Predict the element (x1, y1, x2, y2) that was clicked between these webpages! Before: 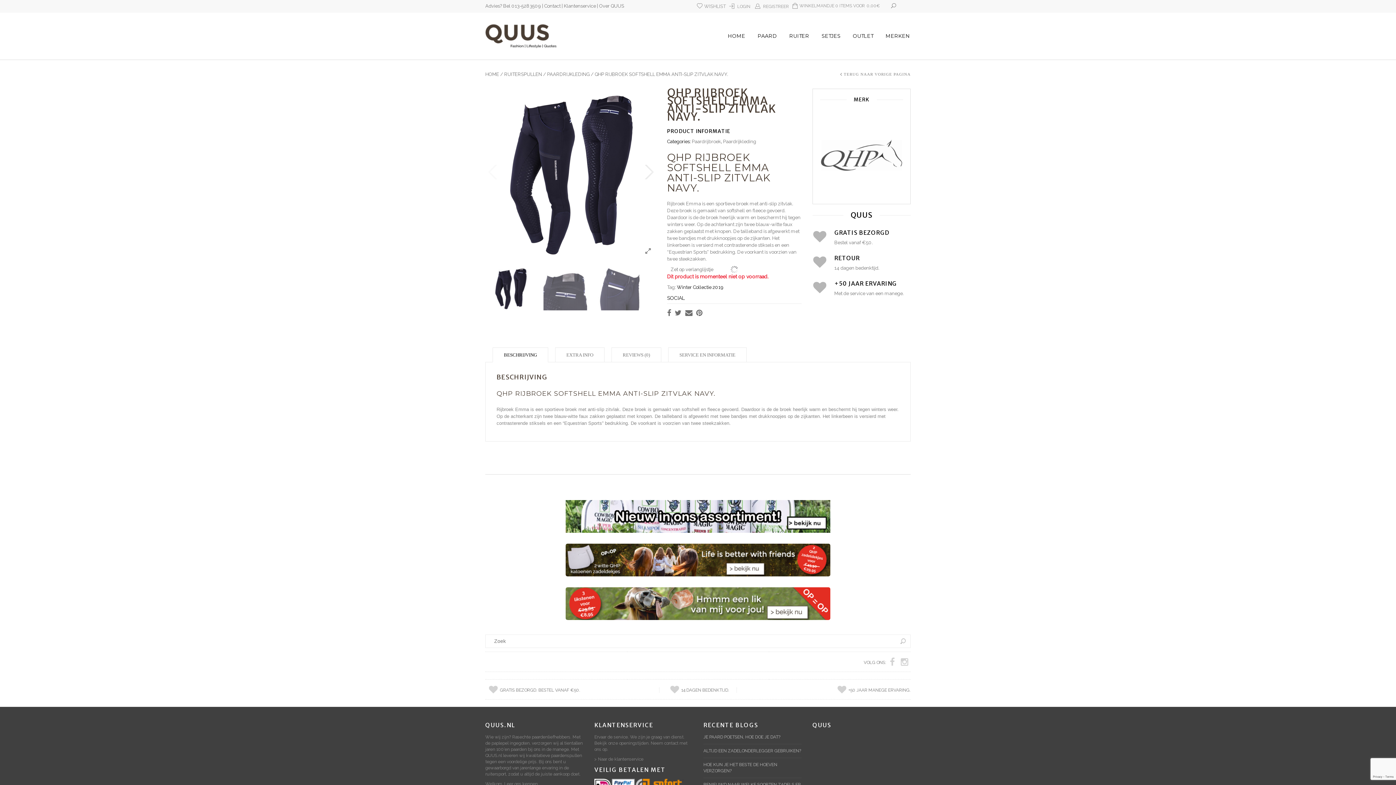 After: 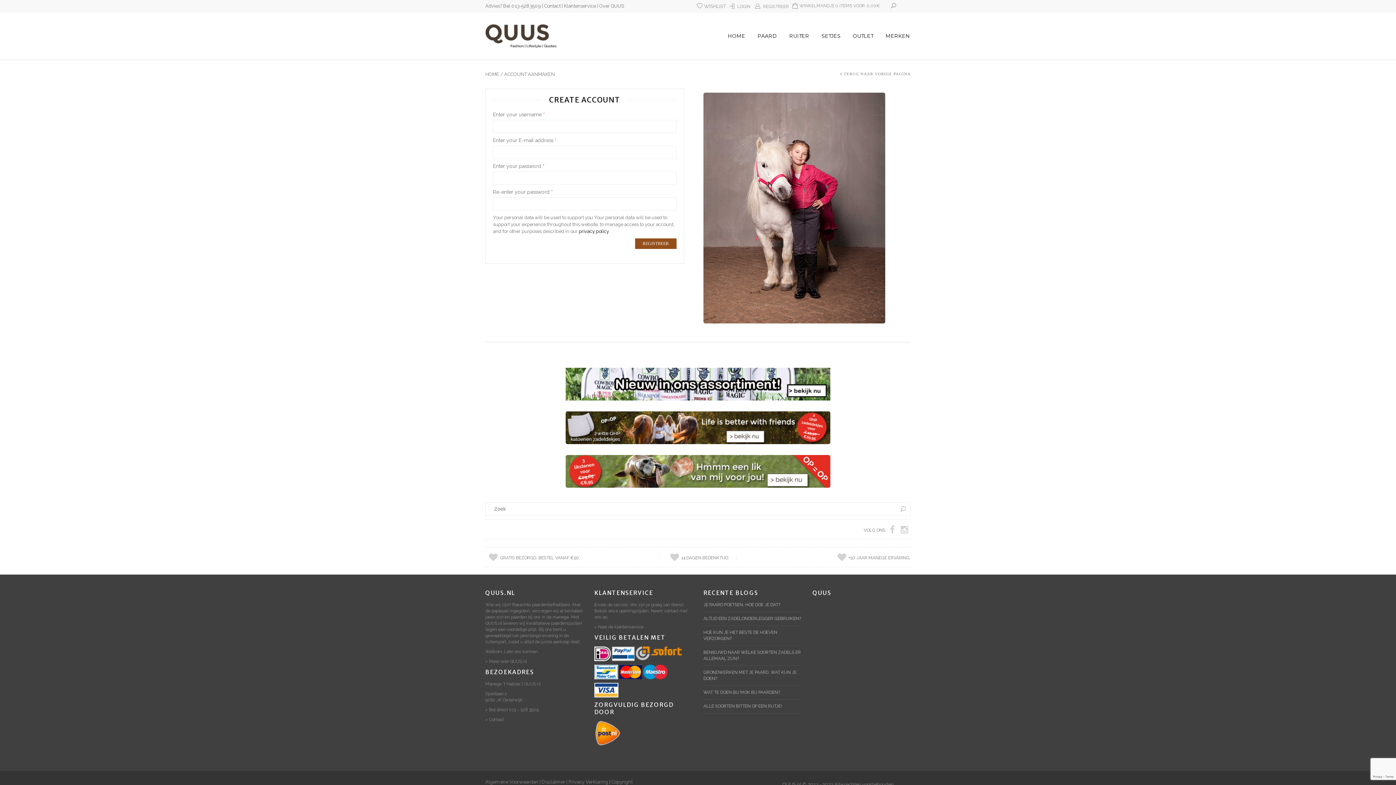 Action: label: REGISTREER bbox: (763, 4, 789, 9)